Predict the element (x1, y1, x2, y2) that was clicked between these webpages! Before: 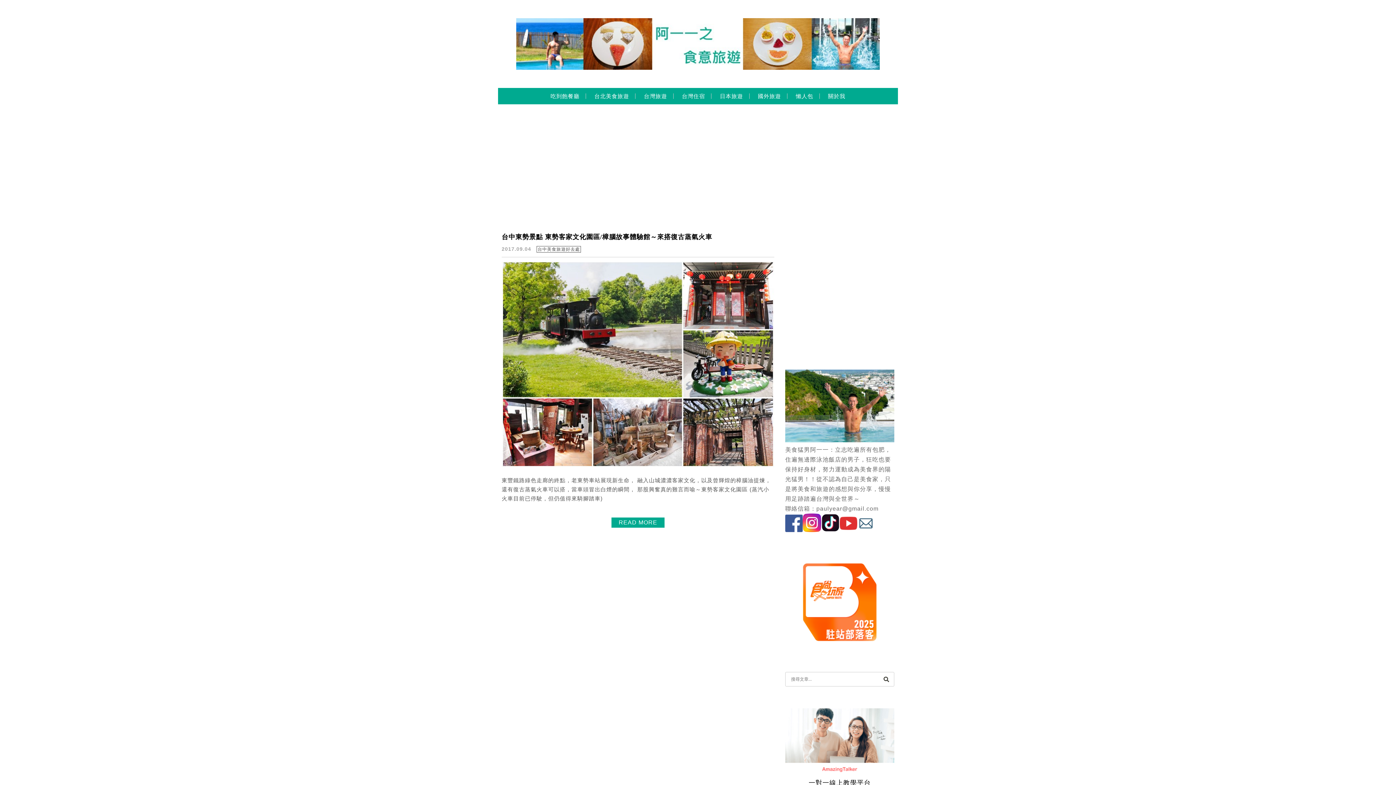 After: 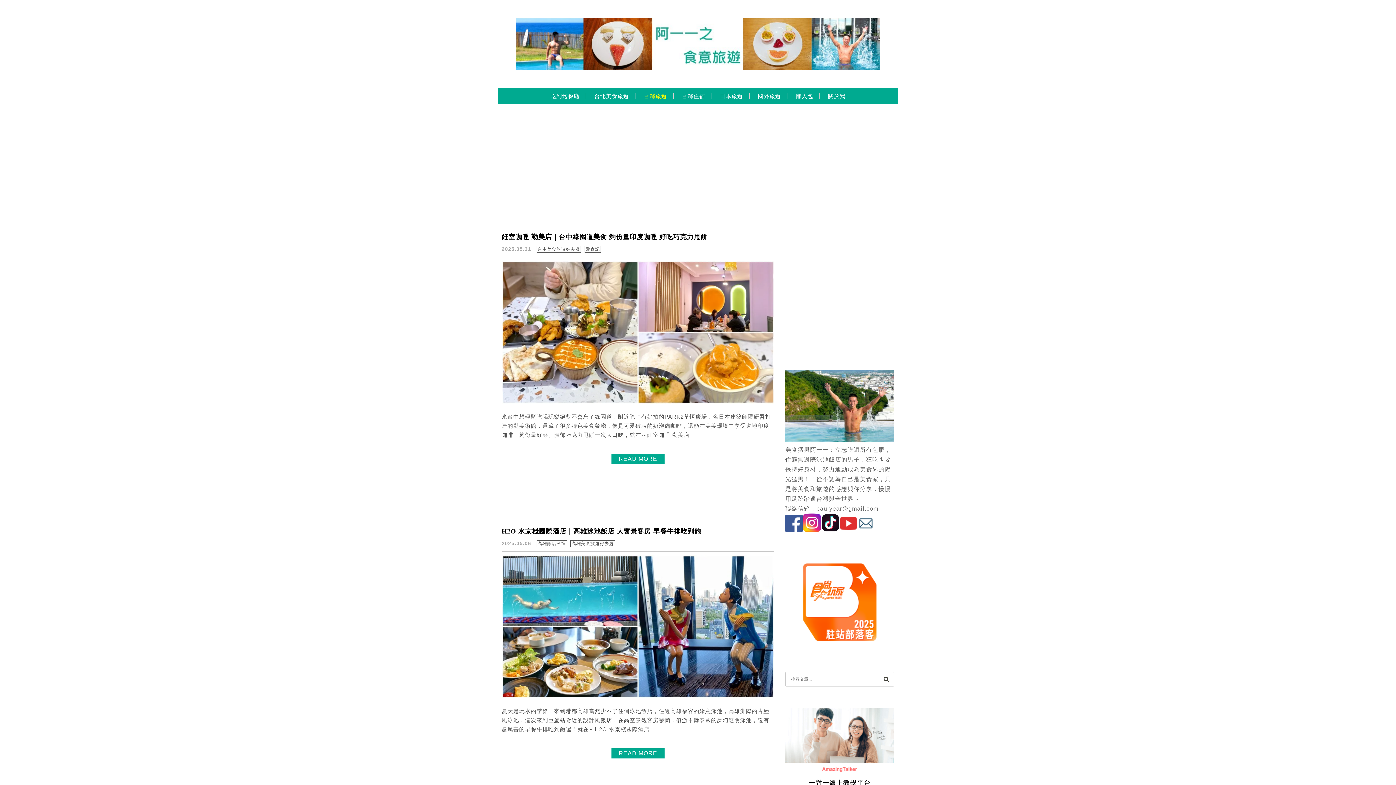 Action: label: 台灣旅遊 bbox: (638, 91, 672, 108)